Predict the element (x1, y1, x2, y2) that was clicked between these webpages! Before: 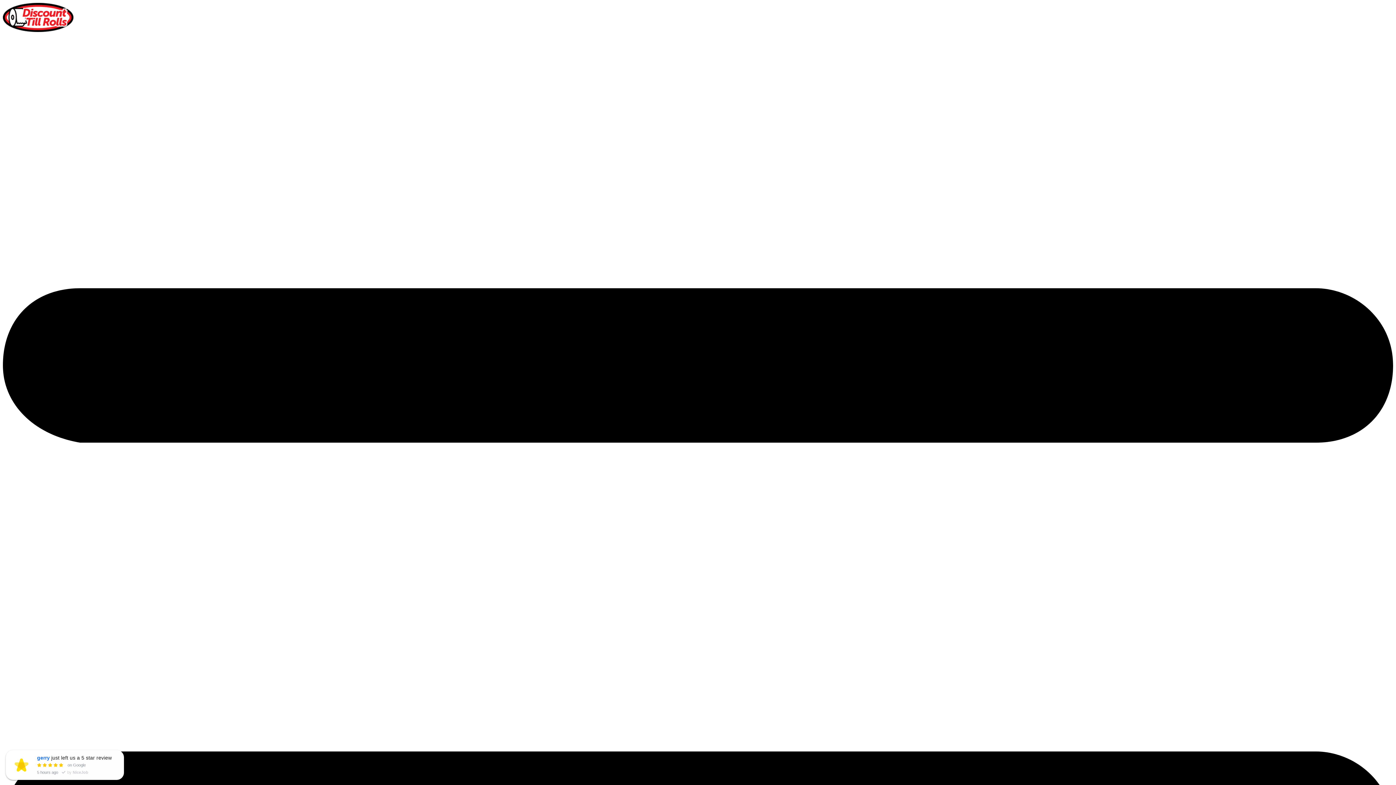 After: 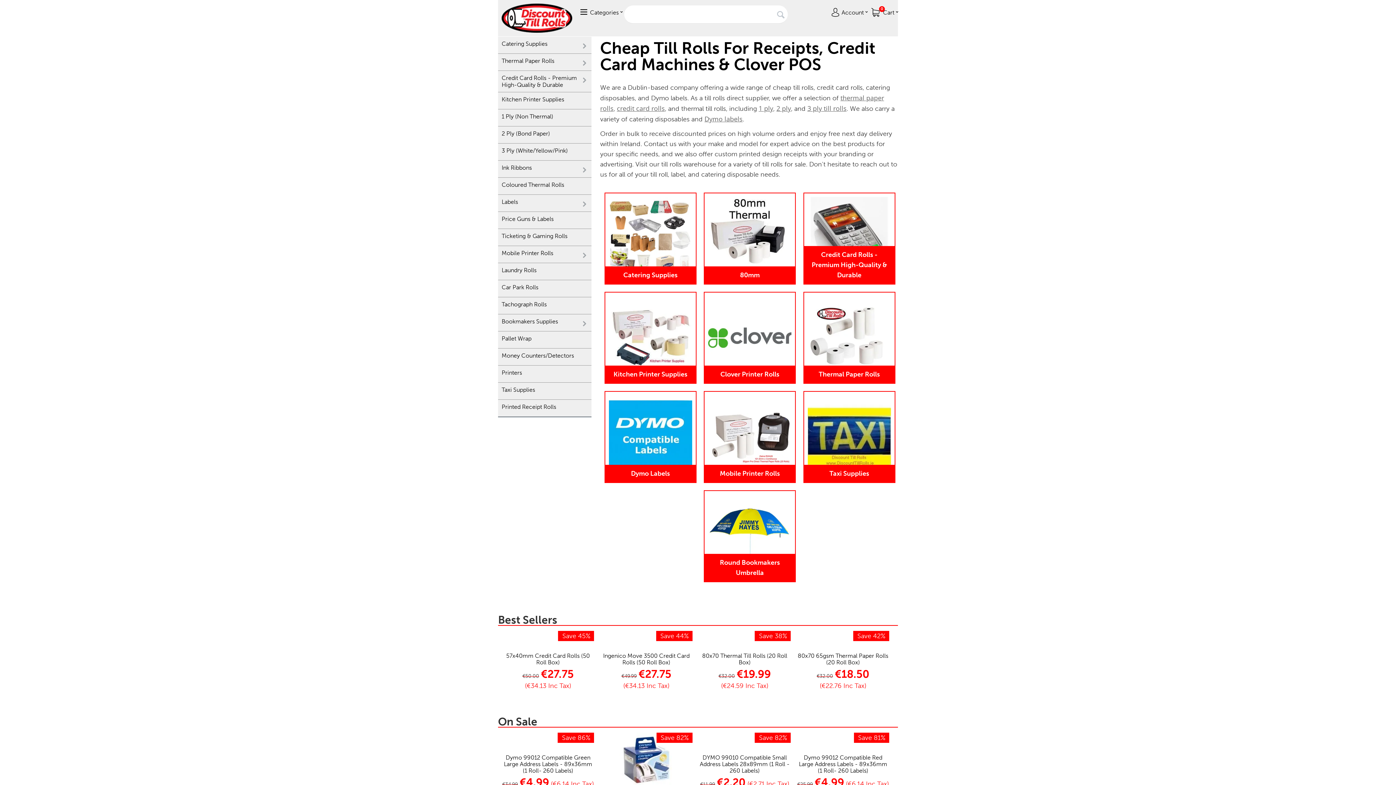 Action: bbox: (2, 26, 73, 33)